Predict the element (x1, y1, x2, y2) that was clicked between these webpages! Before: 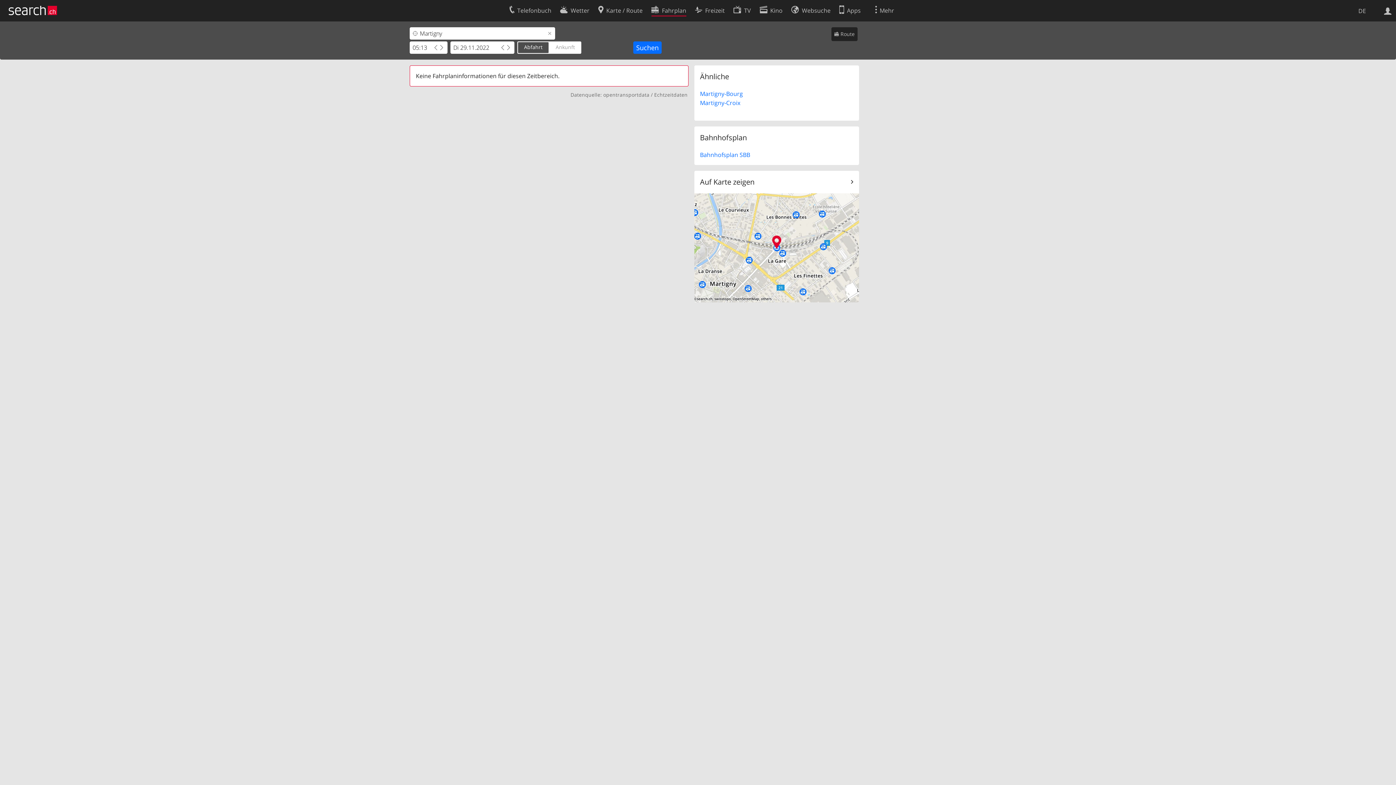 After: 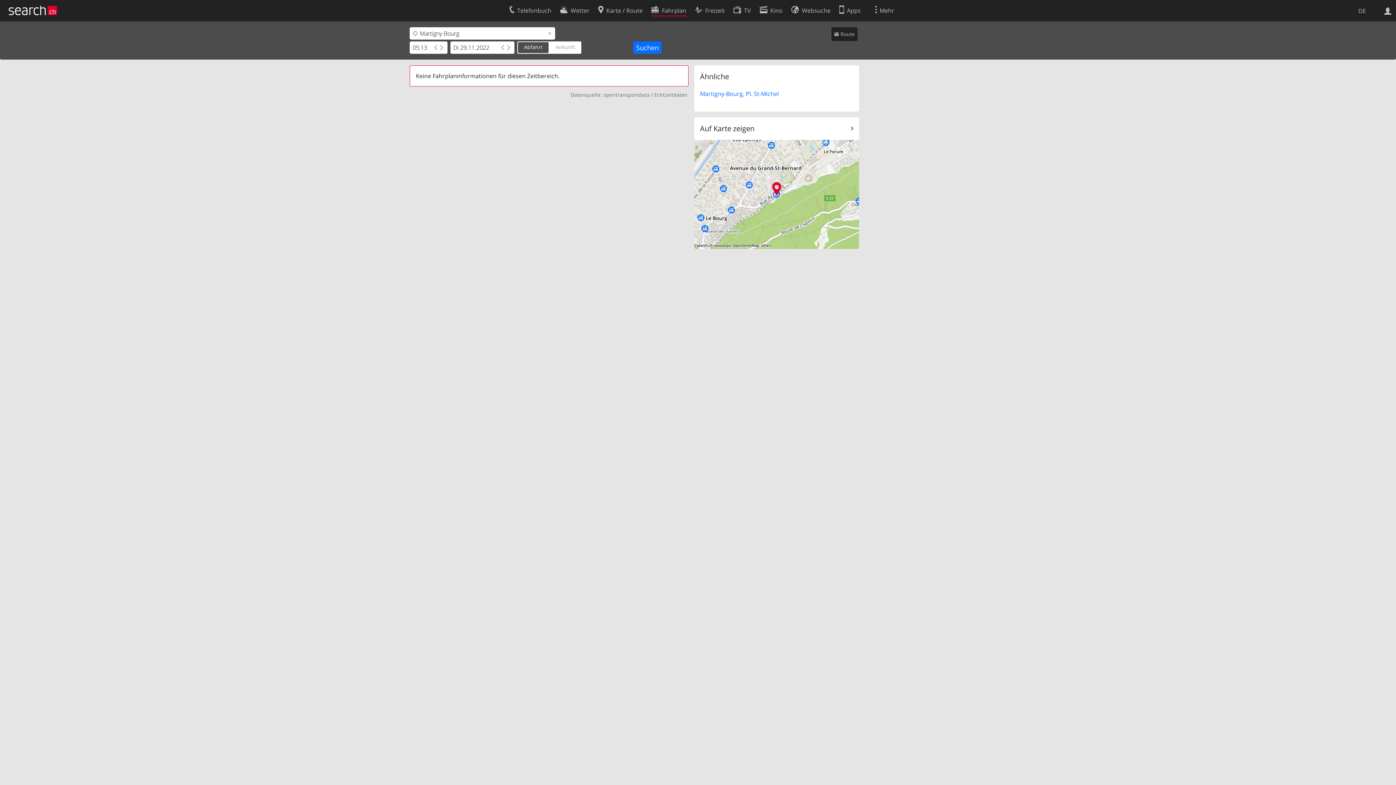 Action: label: Martigny-Bourg bbox: (700, 89, 743, 97)